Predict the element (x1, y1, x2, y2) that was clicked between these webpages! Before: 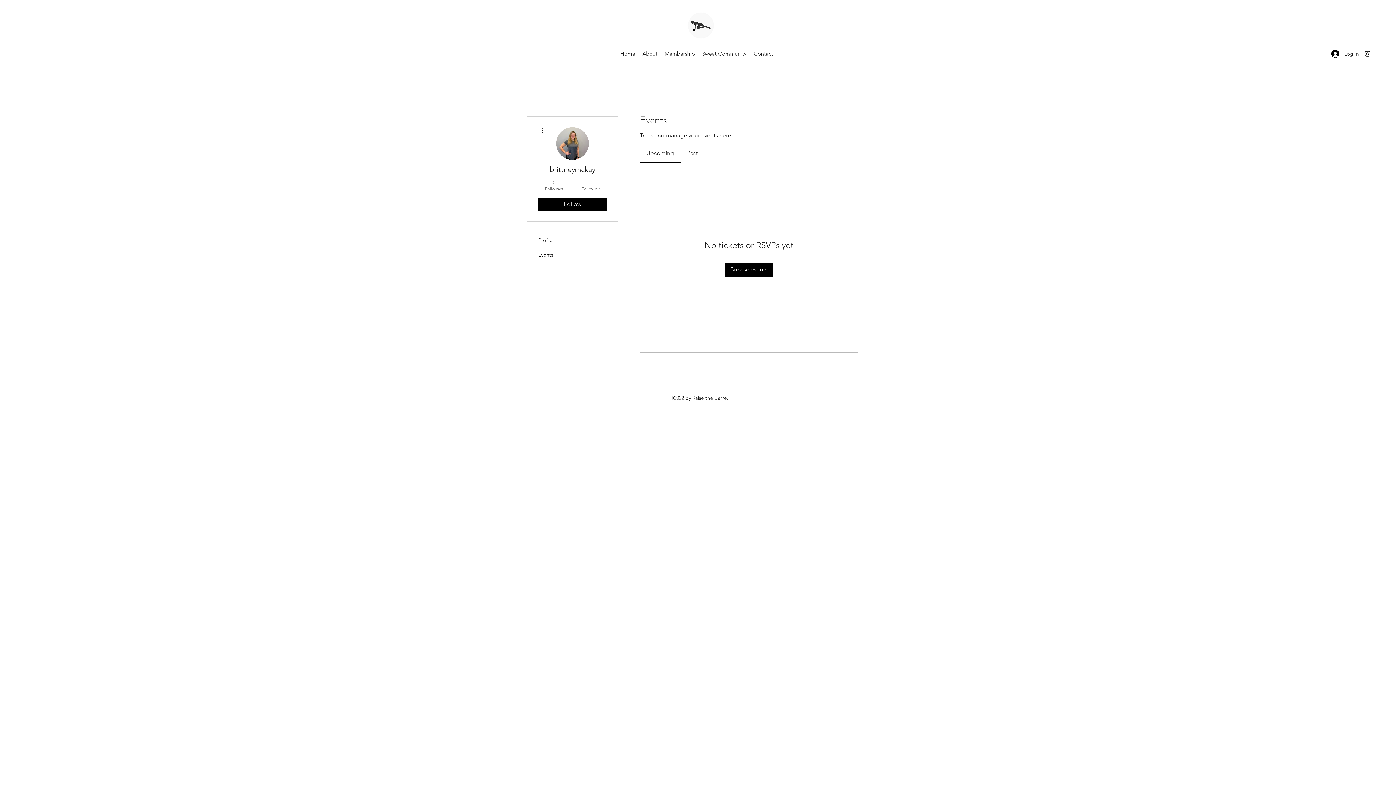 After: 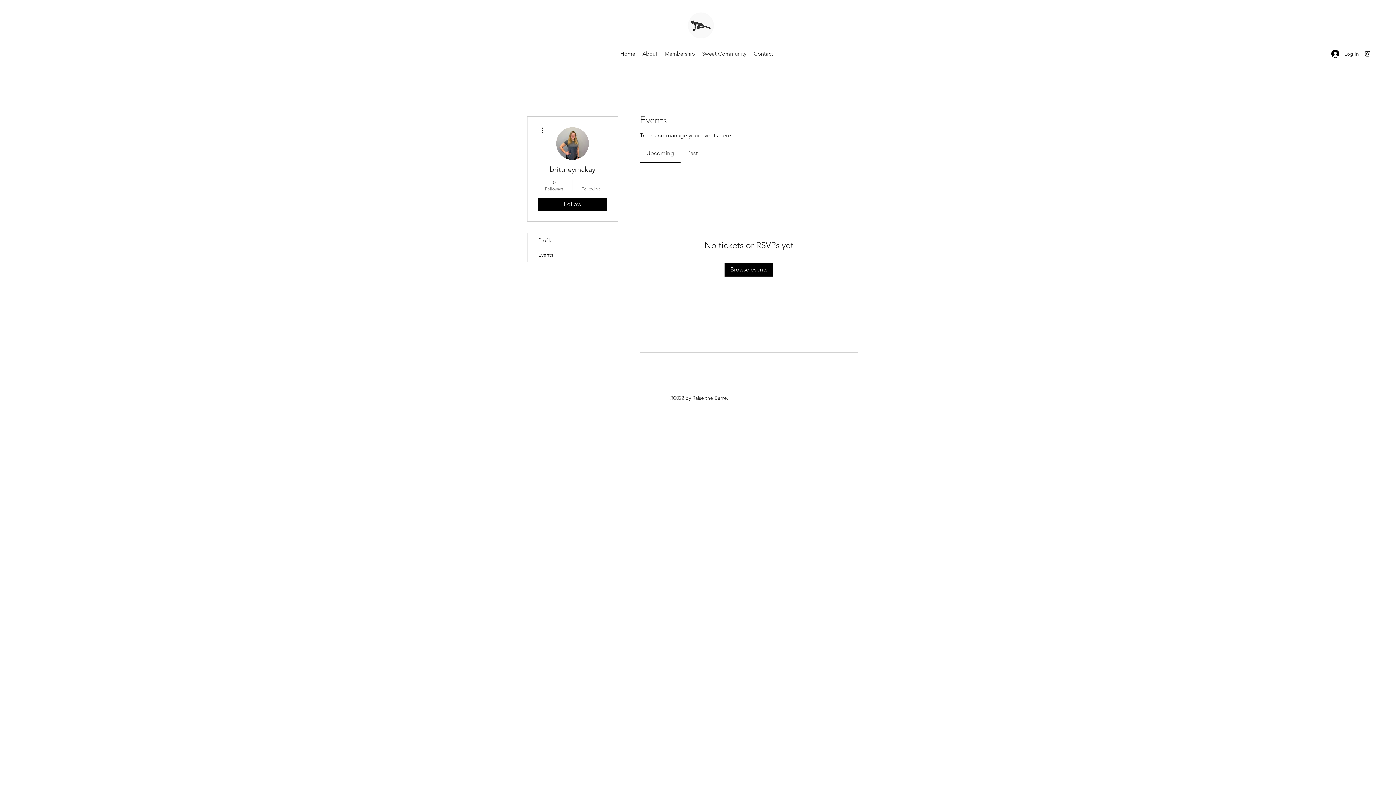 Action: bbox: (687, 149, 697, 156) label: Past